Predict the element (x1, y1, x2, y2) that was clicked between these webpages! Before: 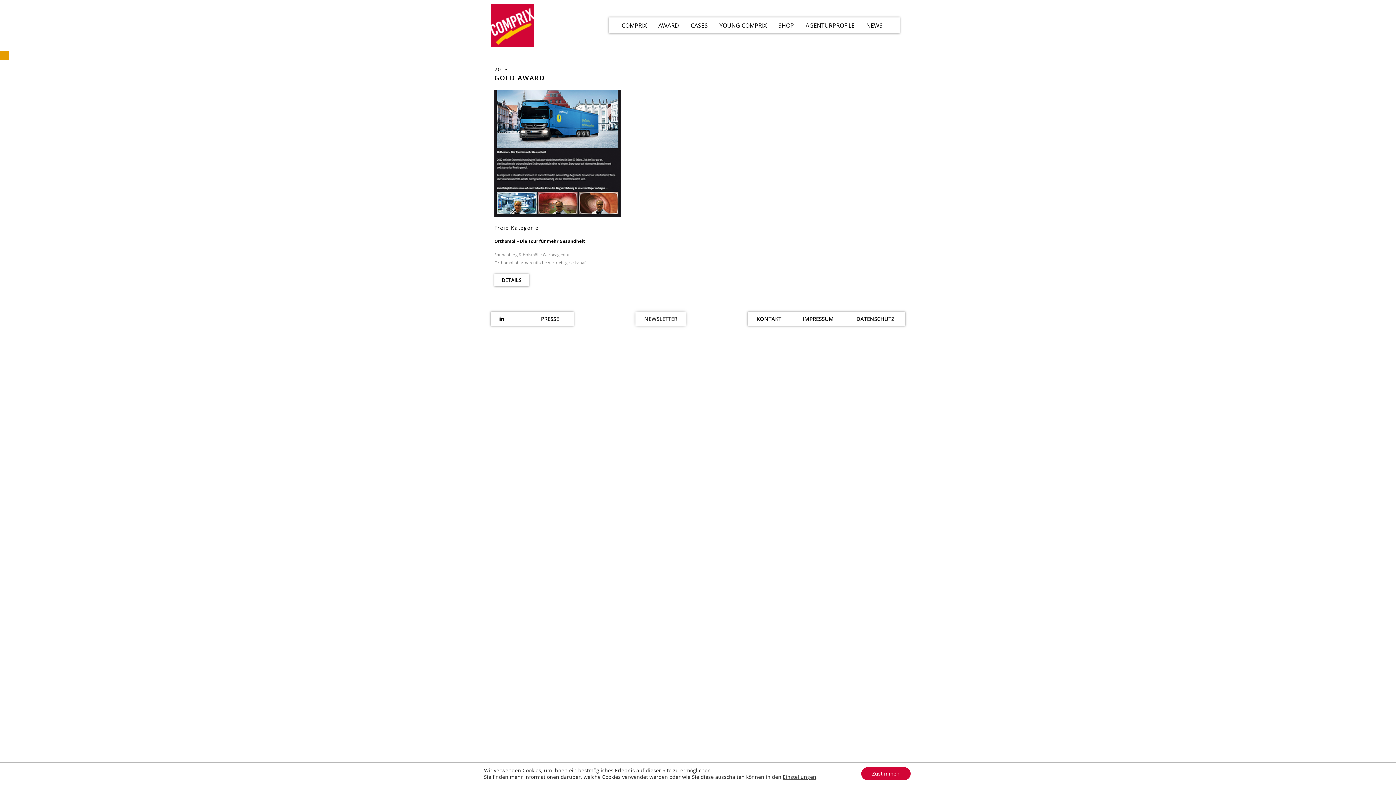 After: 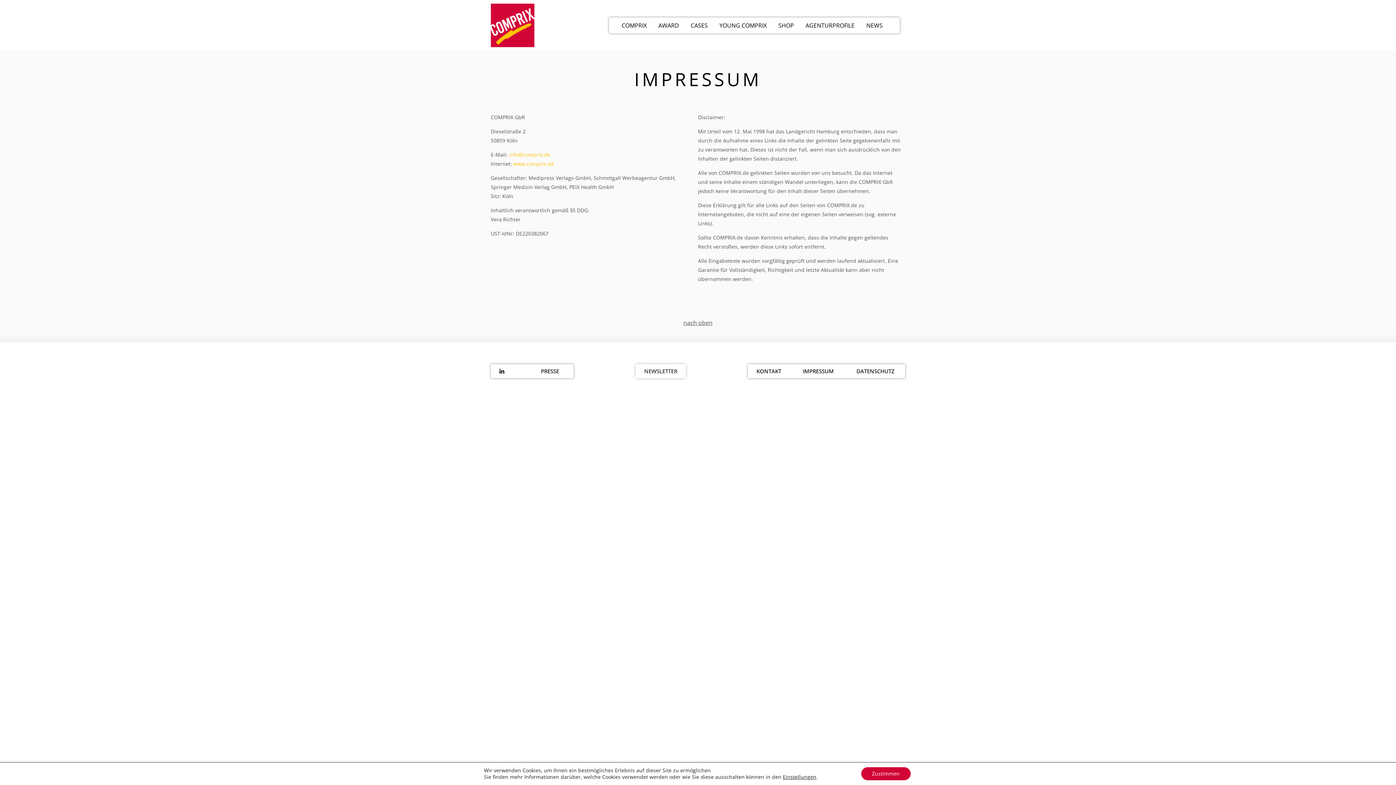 Action: bbox: (794, 312, 842, 326) label: IMPRESSUM